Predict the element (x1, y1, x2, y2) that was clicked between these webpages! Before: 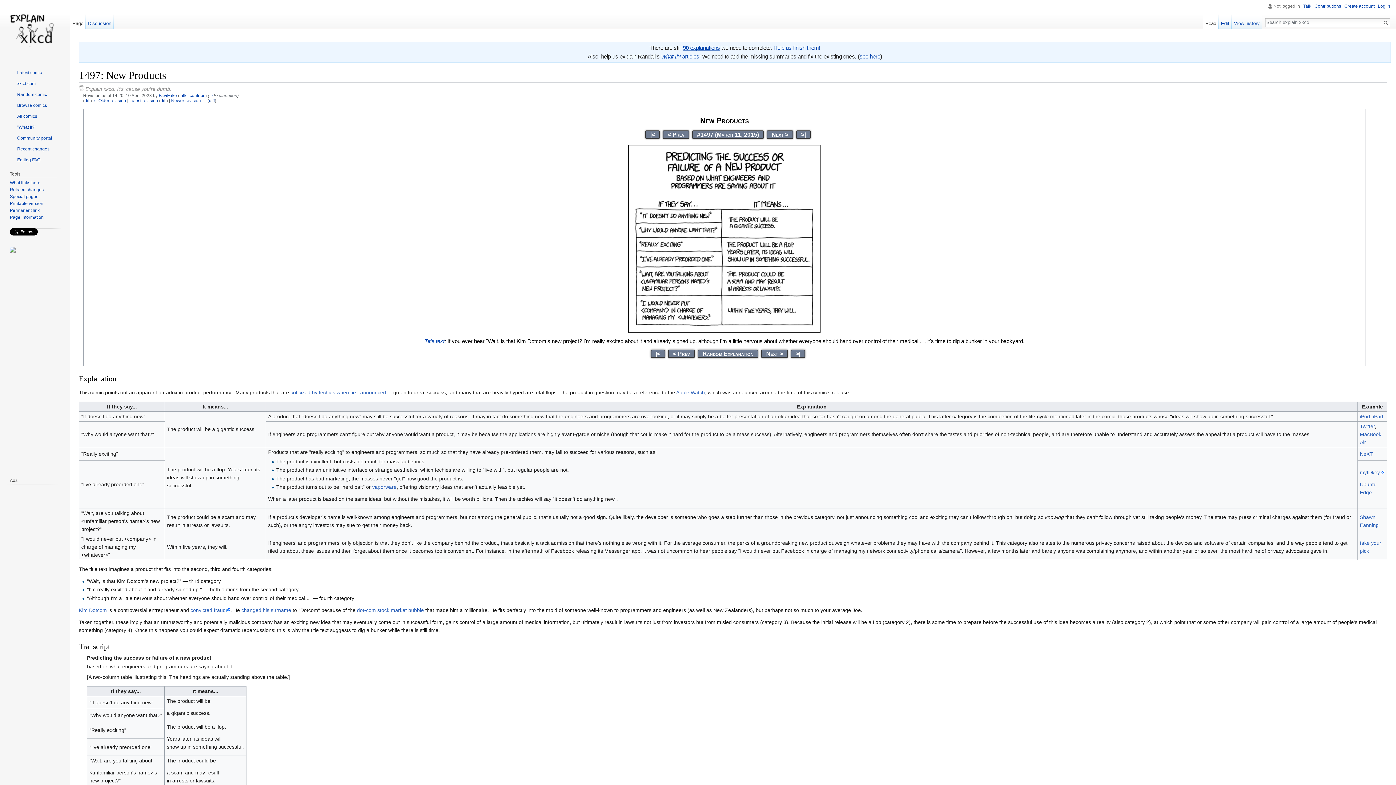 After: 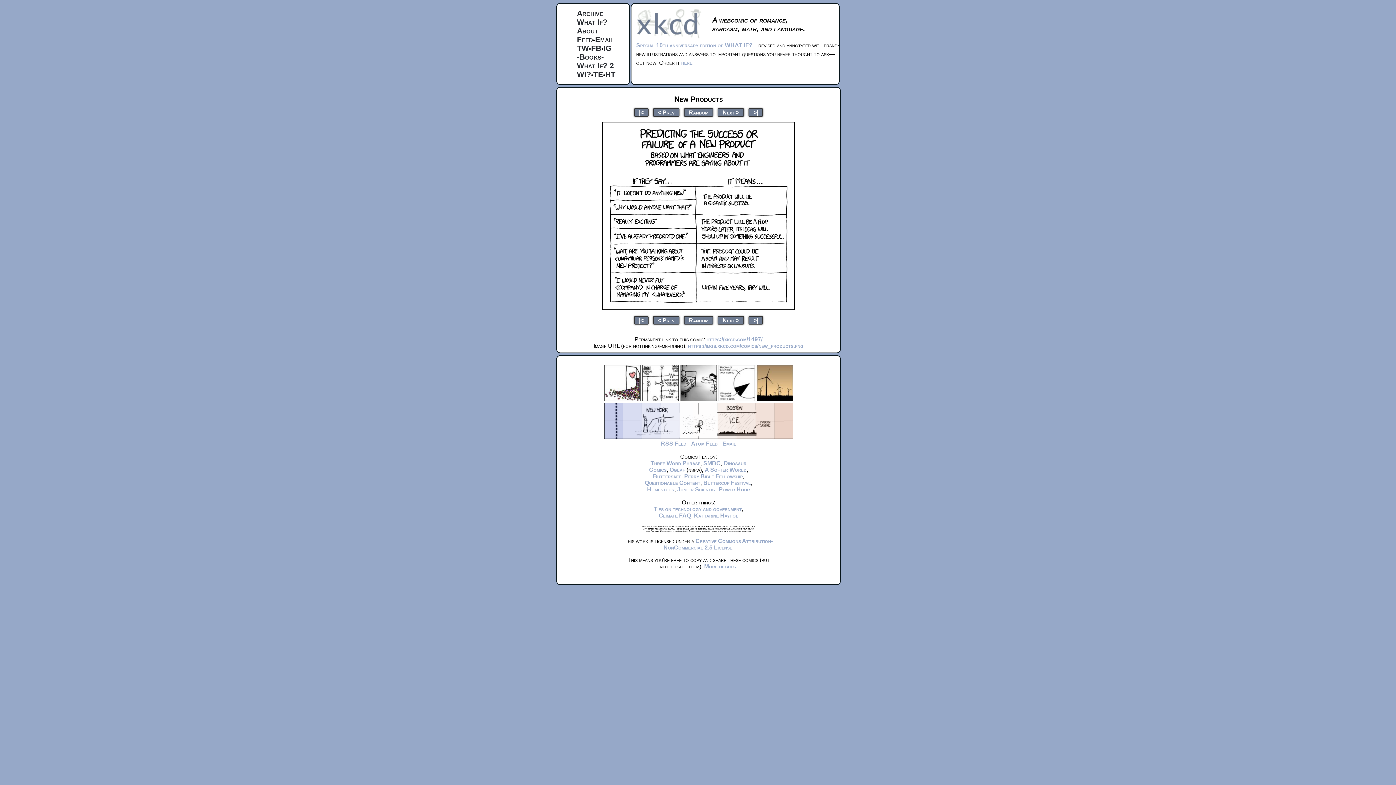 Action: label: #1497 (March 11, 2015) bbox: (692, 131, 763, 137)